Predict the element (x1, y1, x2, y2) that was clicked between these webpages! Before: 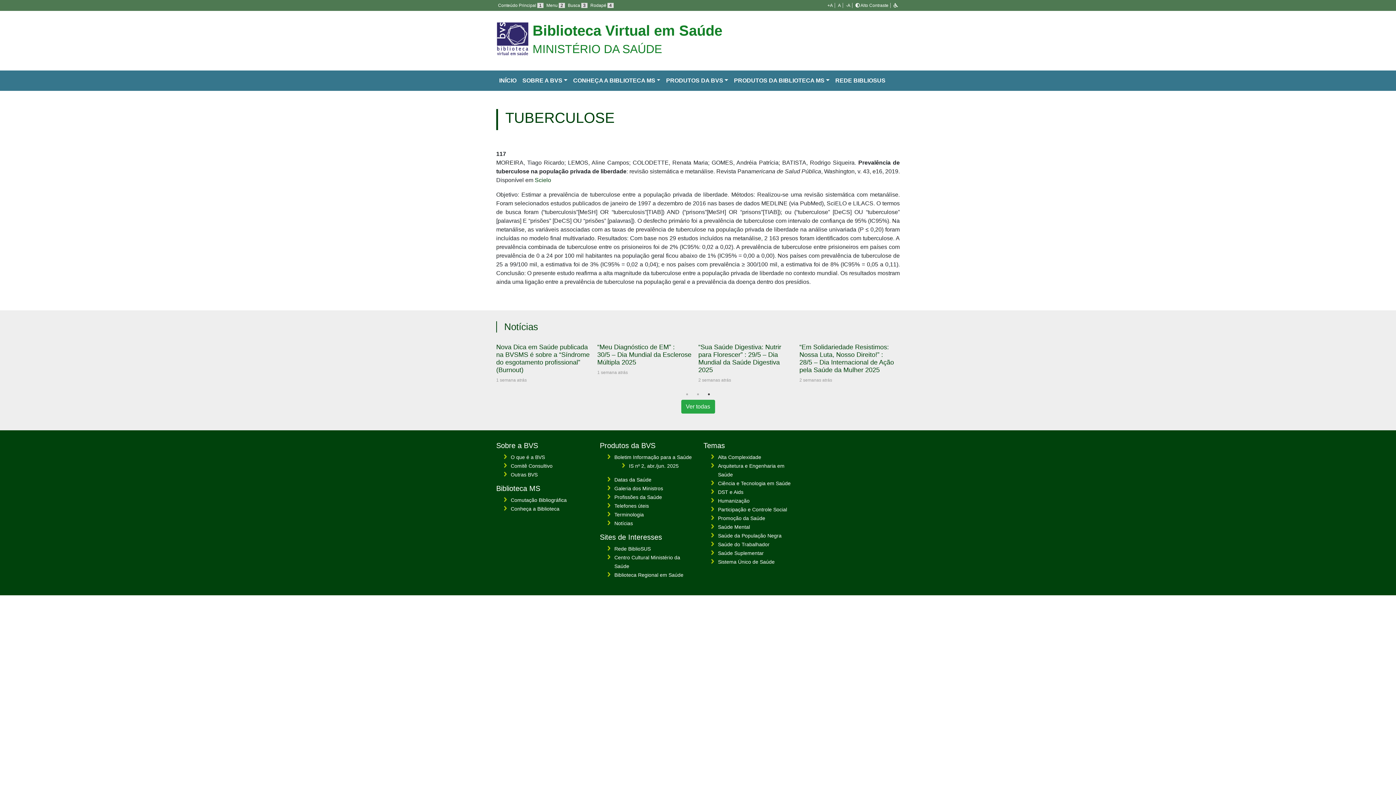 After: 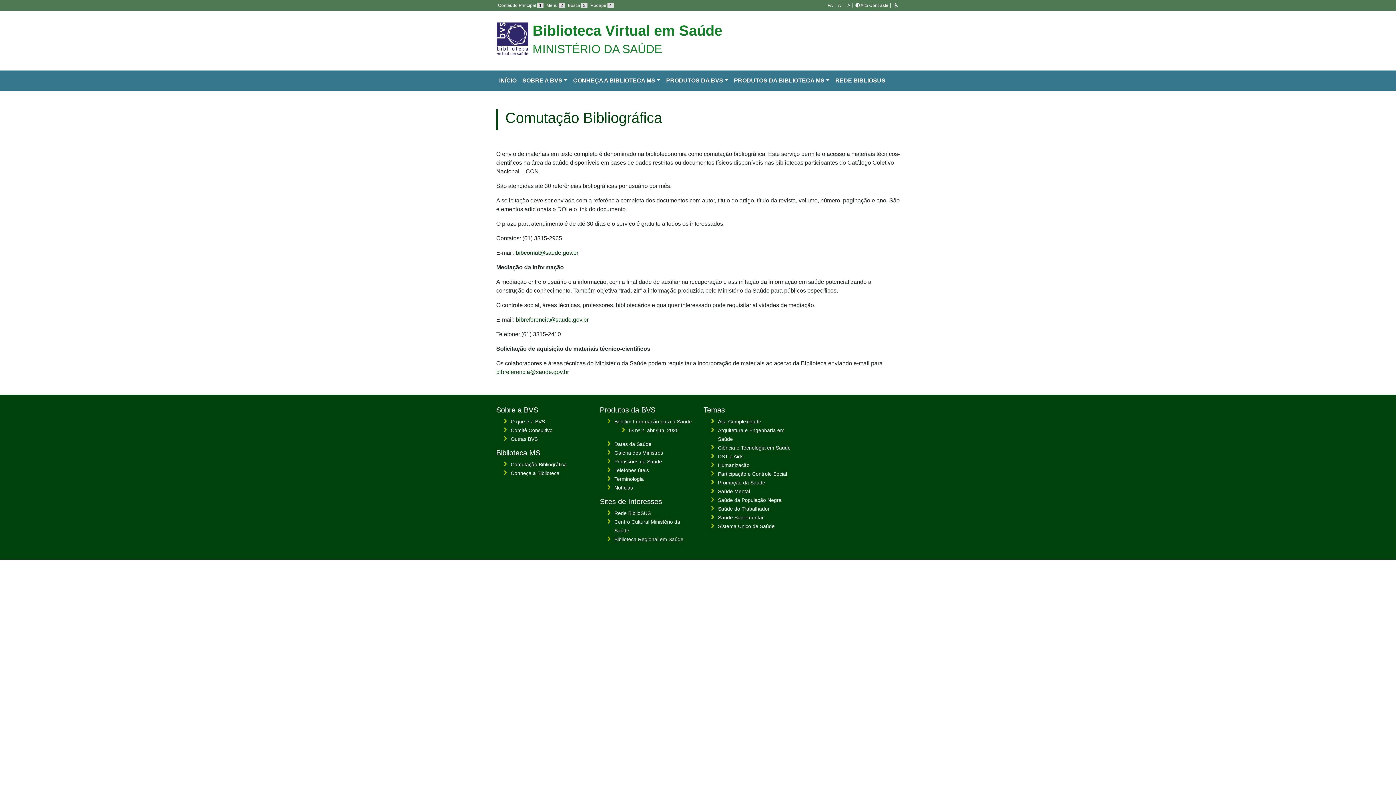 Action: bbox: (510, 497, 566, 503) label: Comutação Bibliográfica